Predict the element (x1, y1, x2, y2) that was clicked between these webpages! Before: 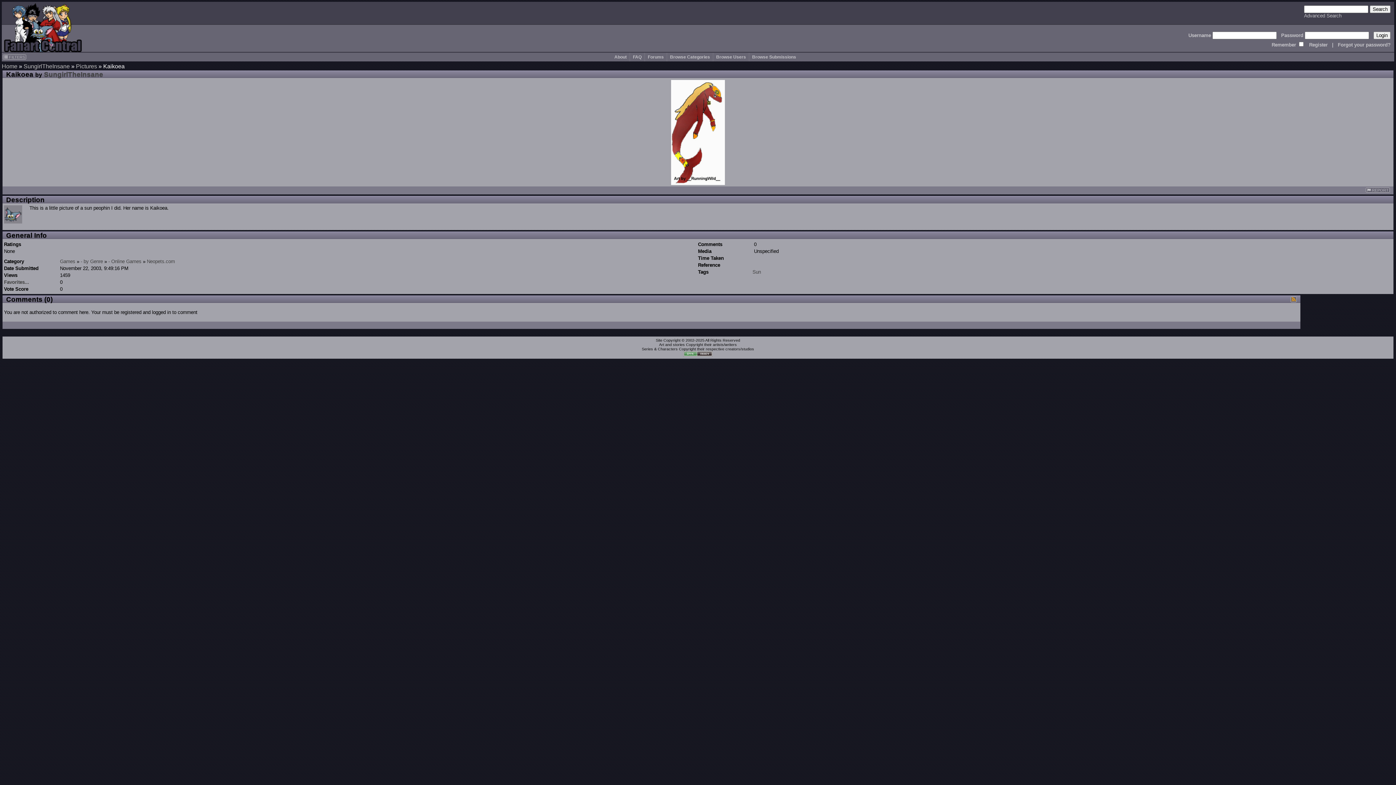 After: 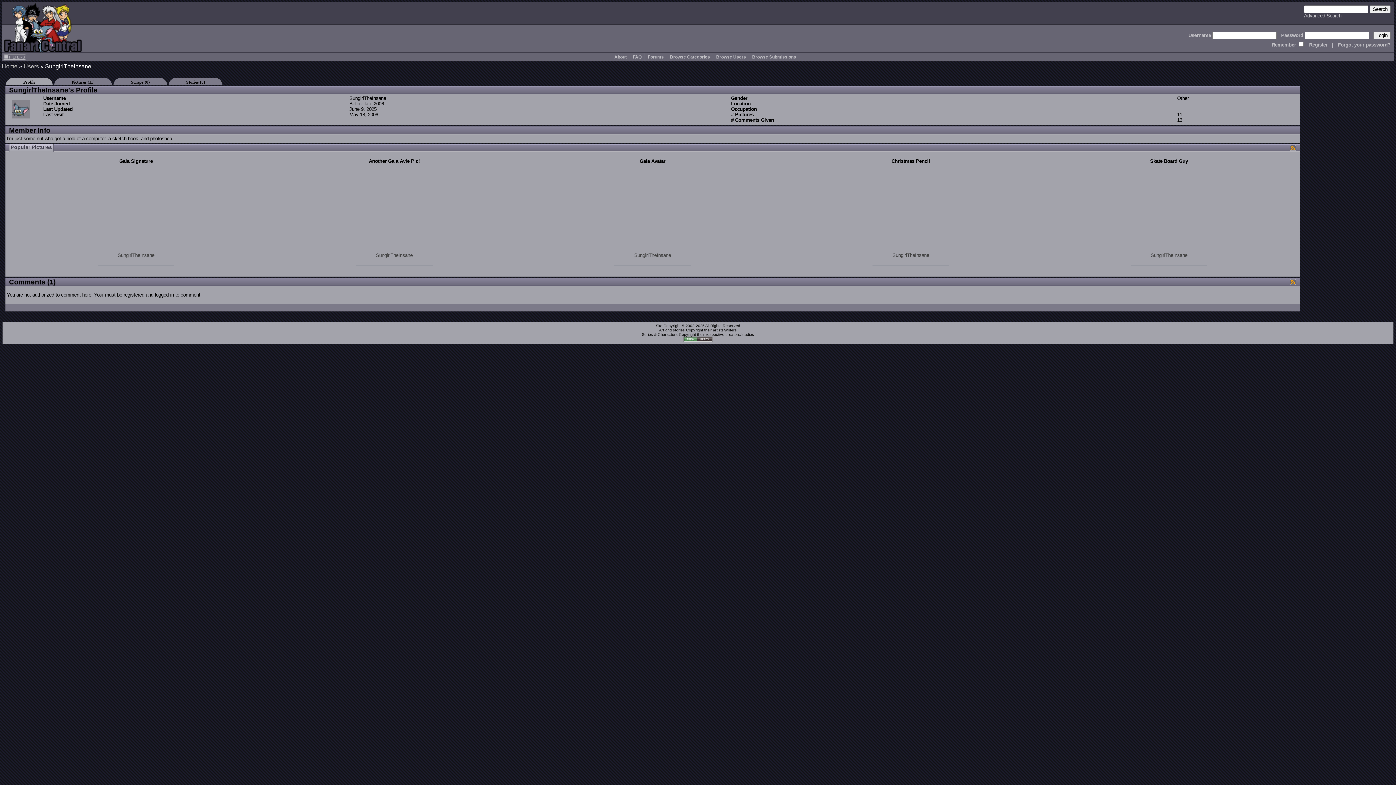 Action: bbox: (23, 63, 69, 69) label: SungirlTheInsane